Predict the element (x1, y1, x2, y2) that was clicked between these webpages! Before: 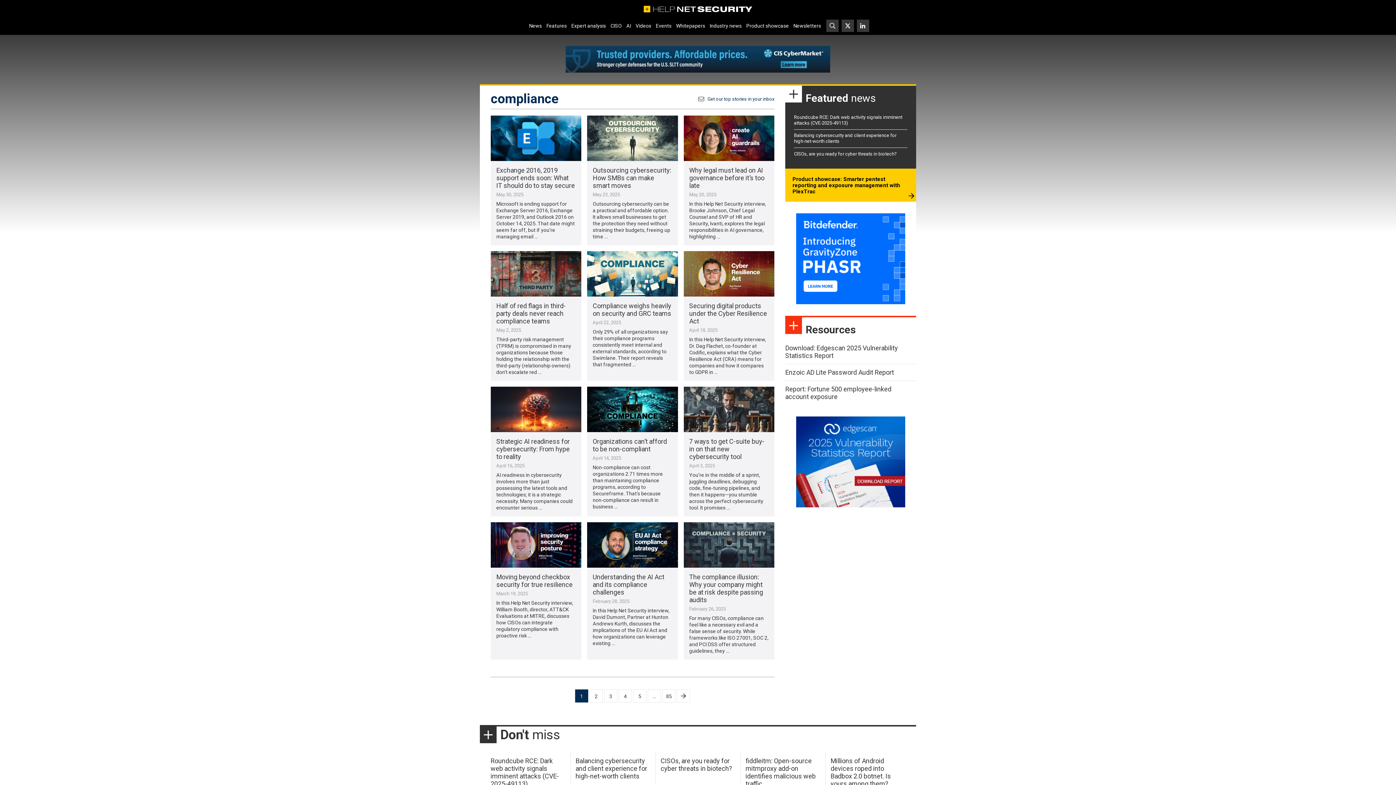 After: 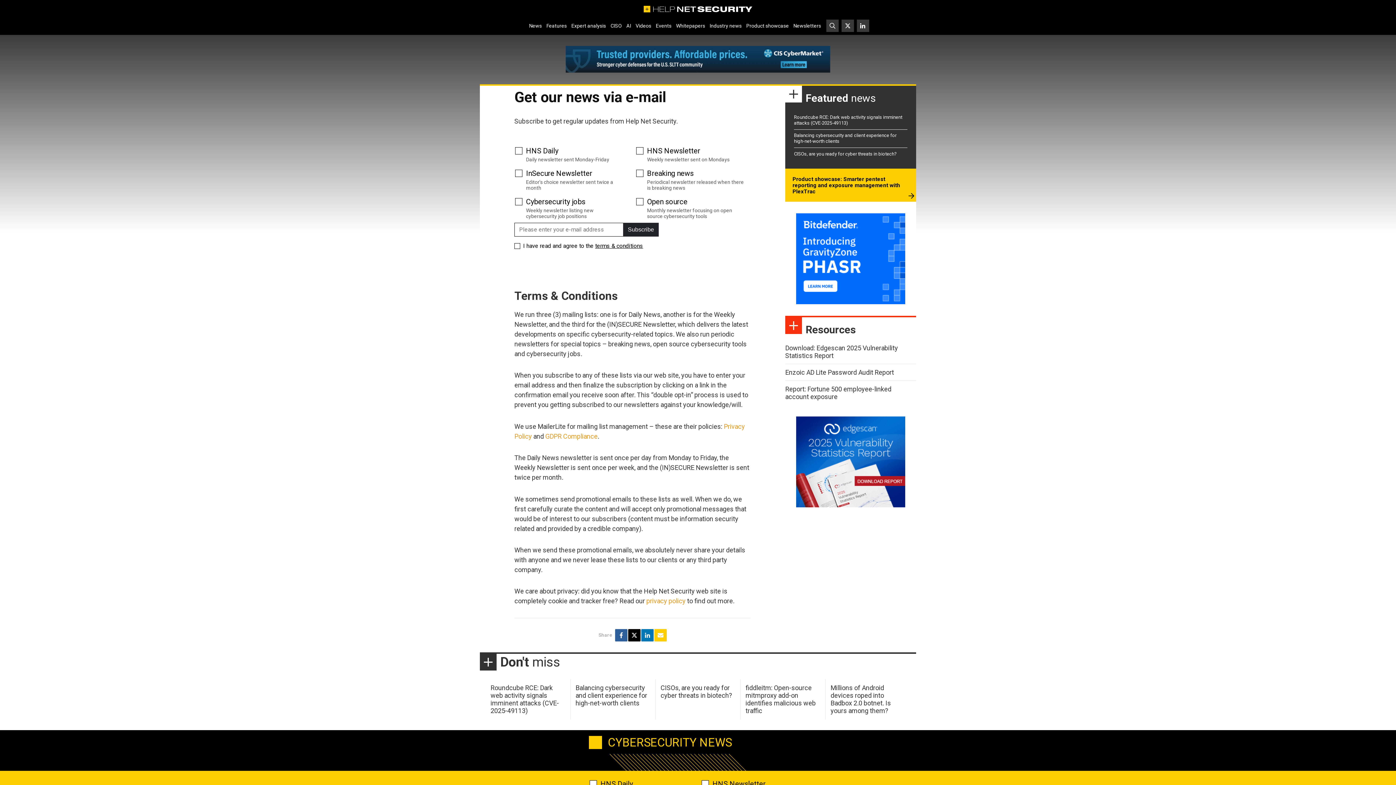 Action: label: Newsletters bbox: (791, 20, 823, 31)